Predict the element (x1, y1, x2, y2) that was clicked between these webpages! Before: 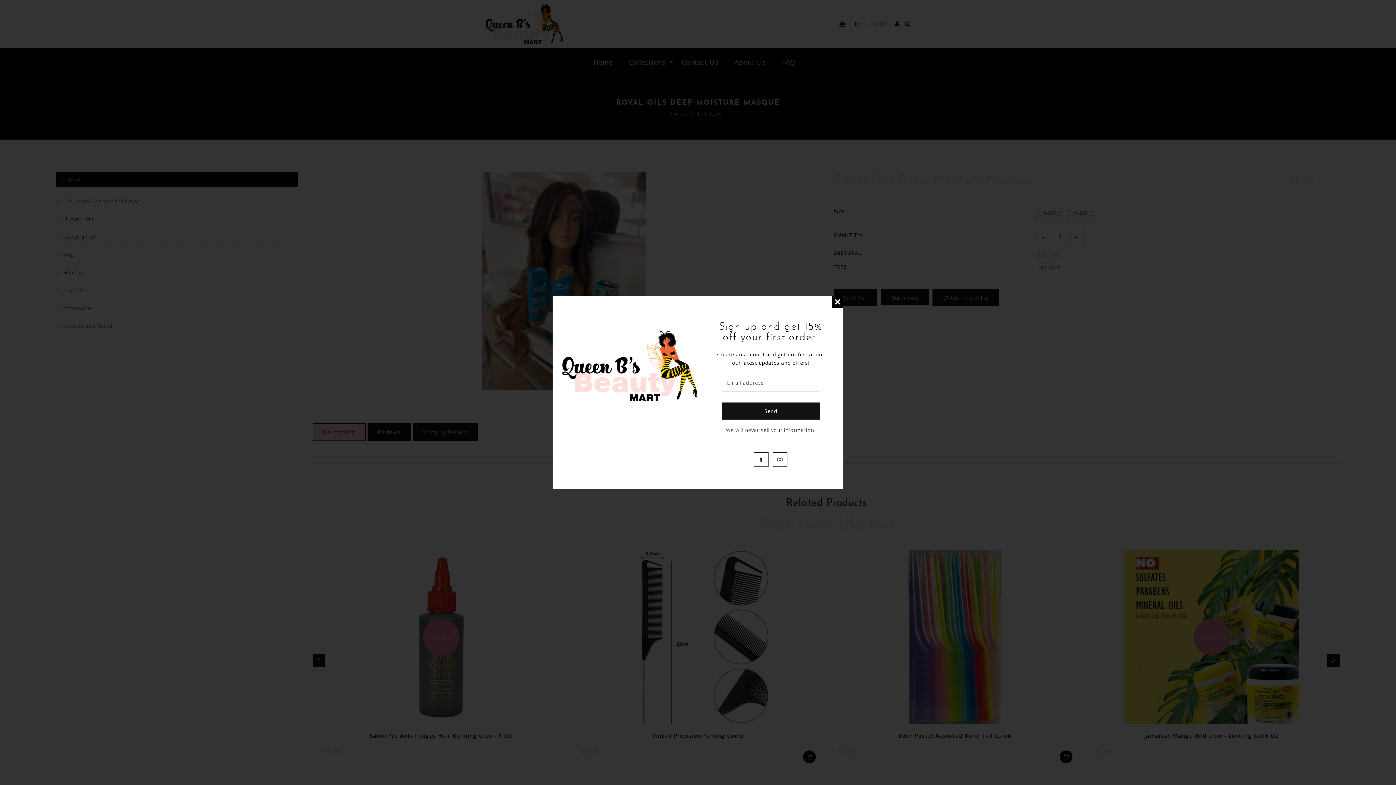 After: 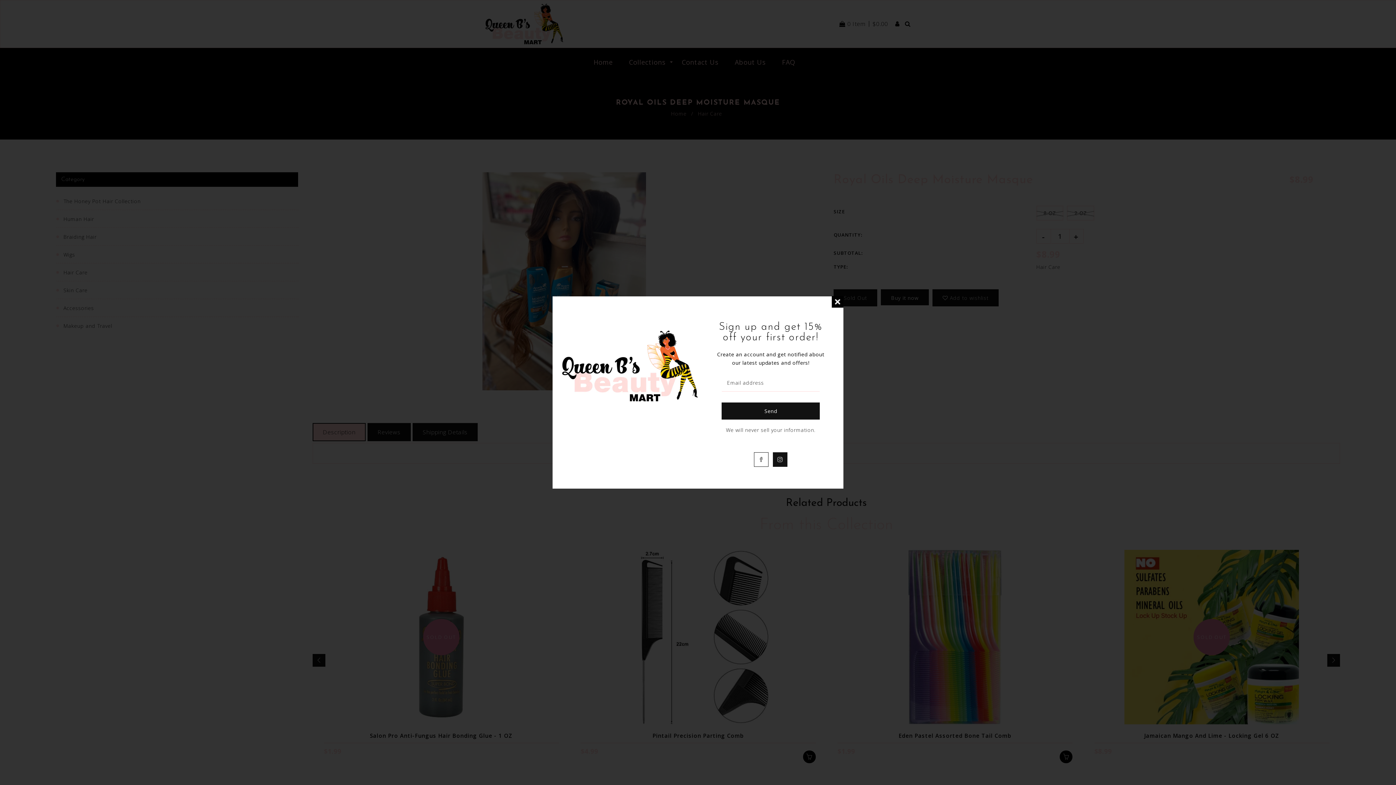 Action: bbox: (773, 452, 787, 467) label: Instagram